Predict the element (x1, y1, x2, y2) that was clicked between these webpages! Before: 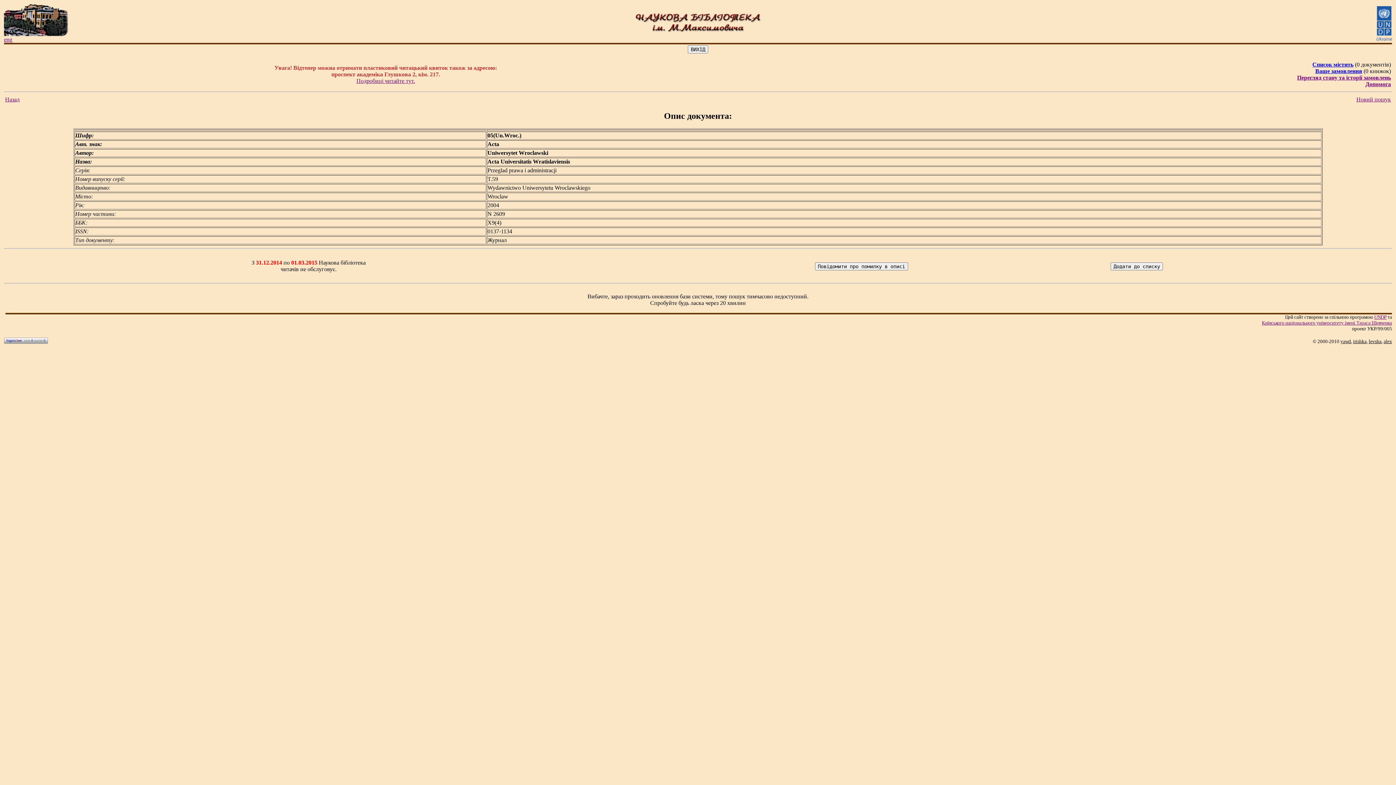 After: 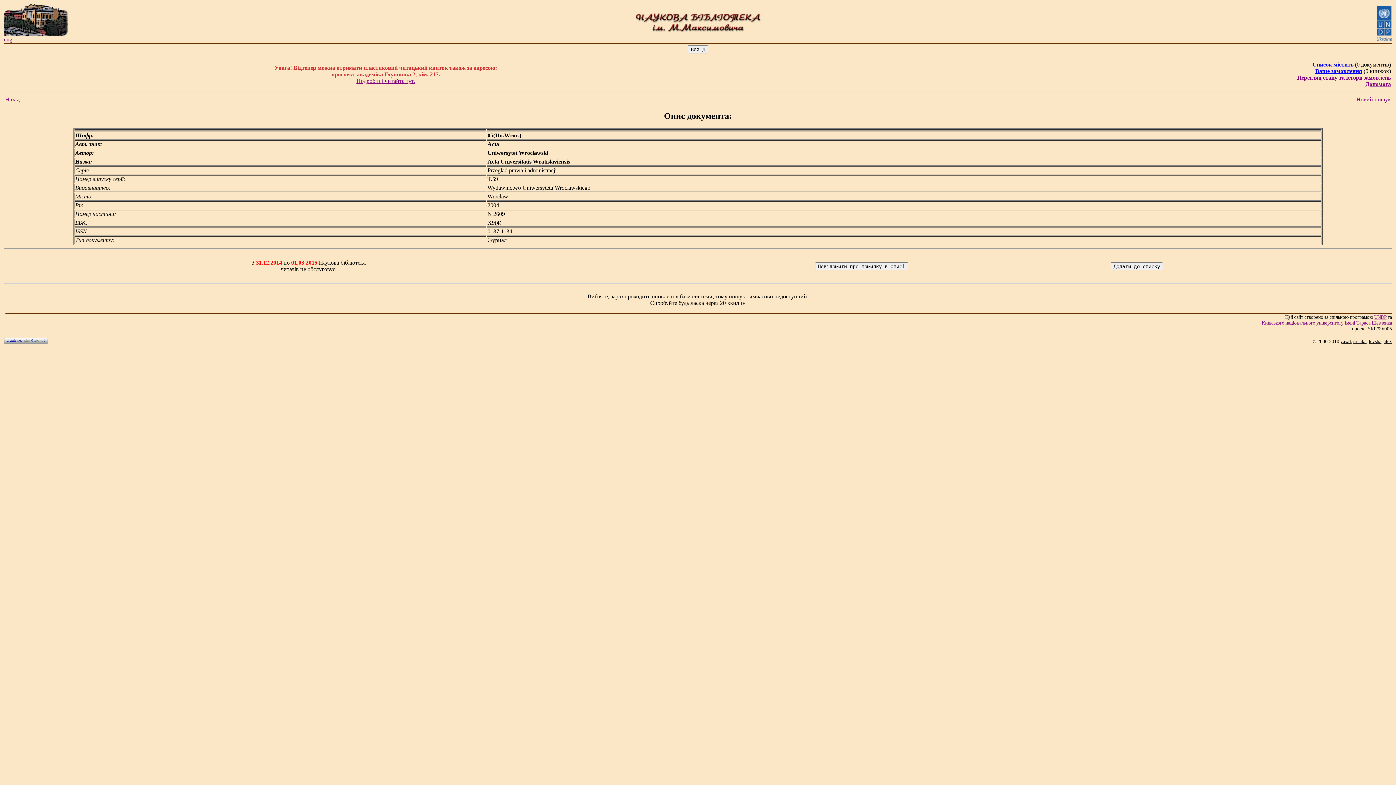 Action: label: Допомога bbox: (1365, 81, 1391, 87)